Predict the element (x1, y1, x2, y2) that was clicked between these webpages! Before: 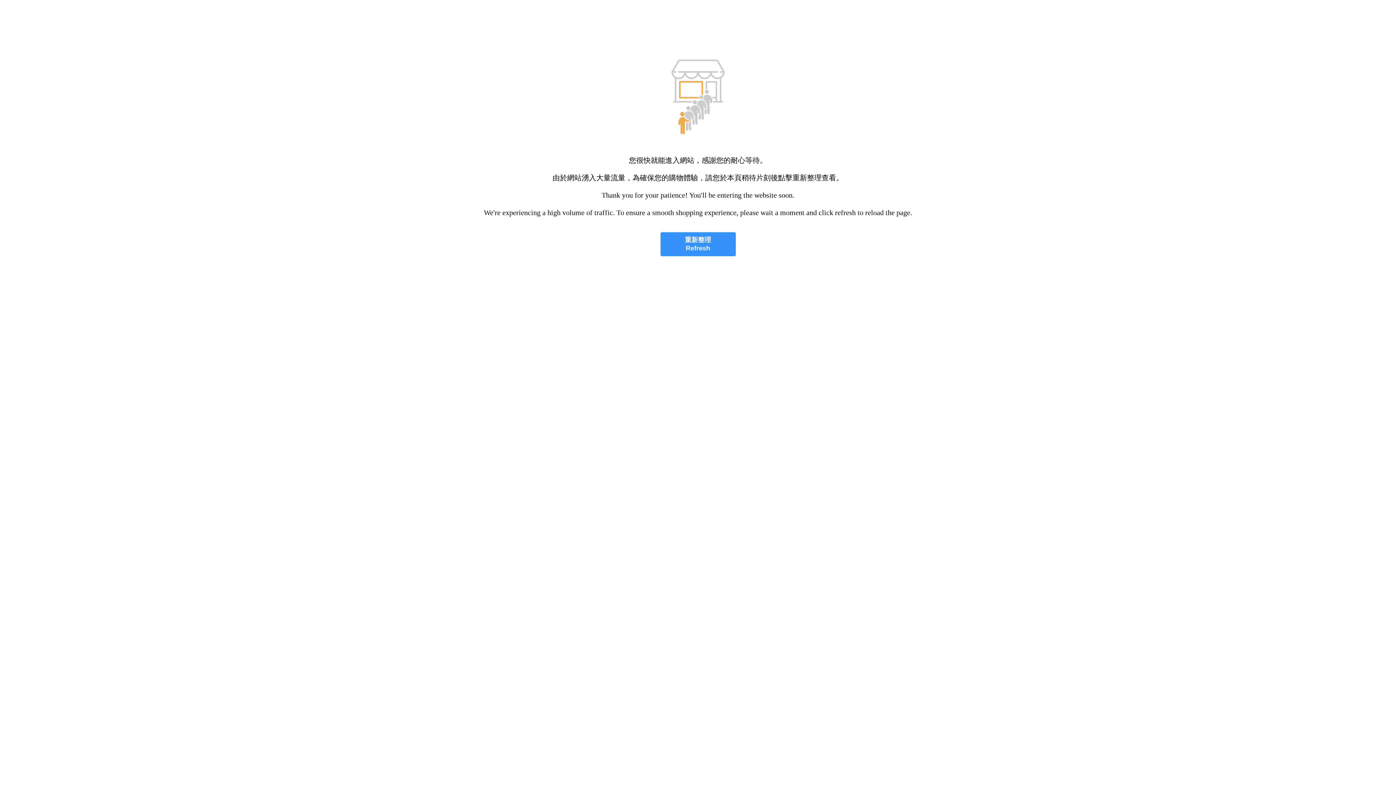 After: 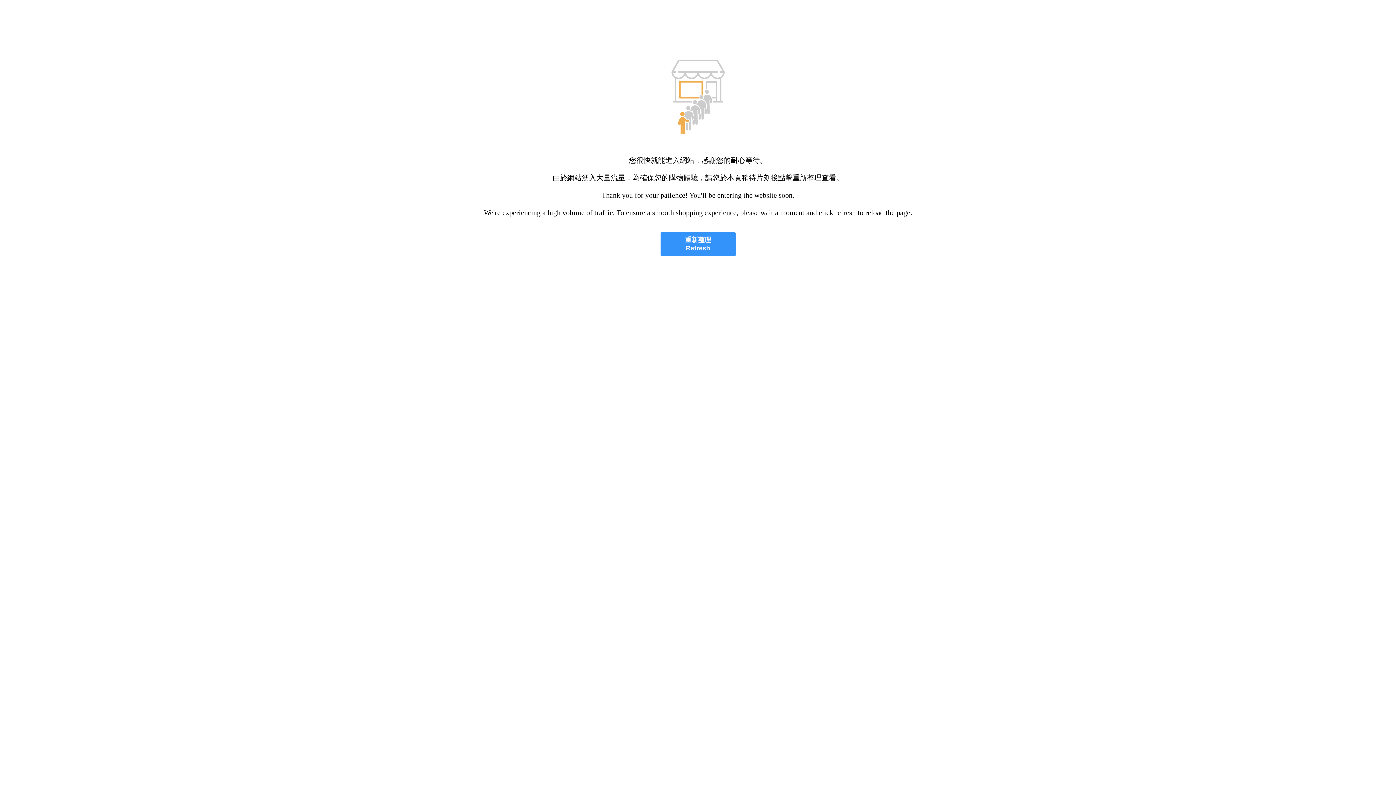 Action: bbox: (660, 232, 735, 256) label: 重新整理
Refresh